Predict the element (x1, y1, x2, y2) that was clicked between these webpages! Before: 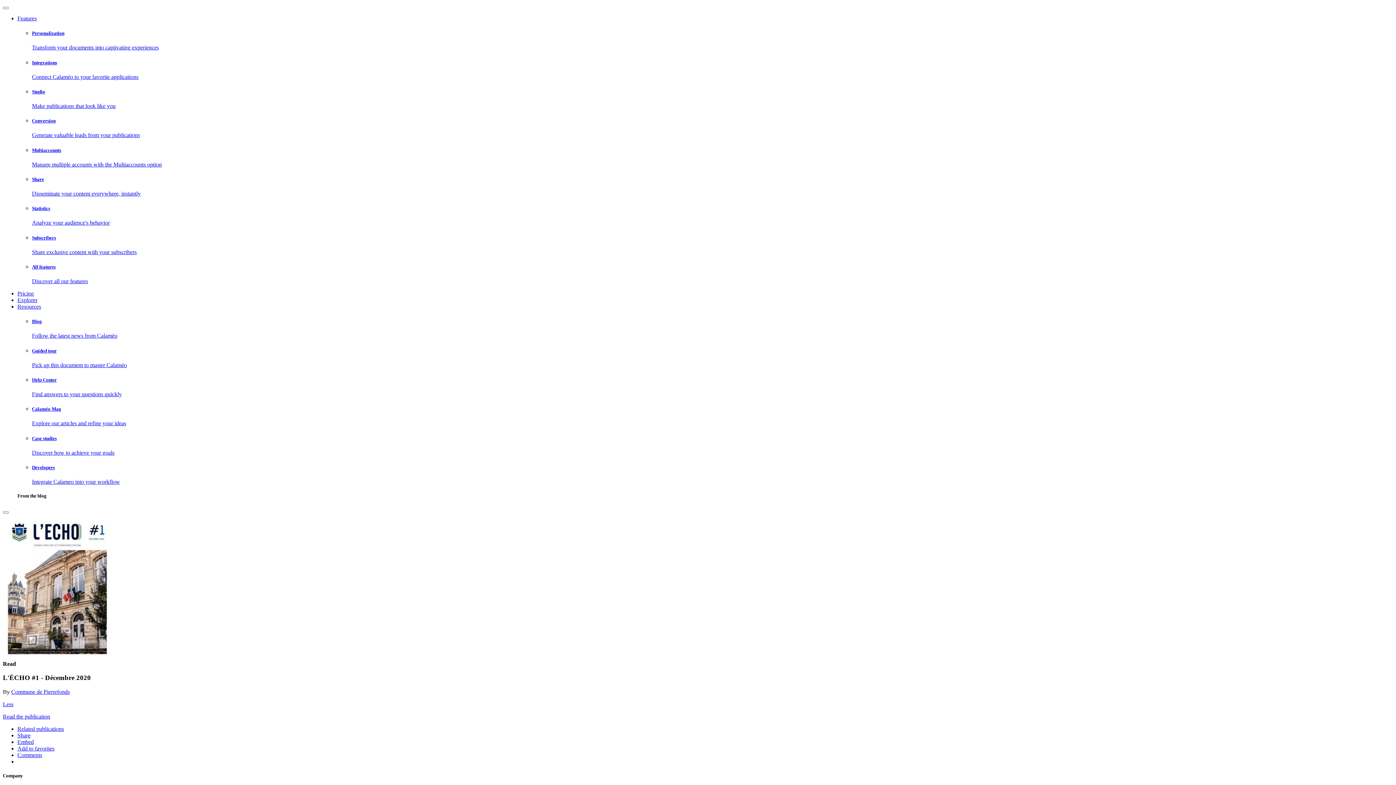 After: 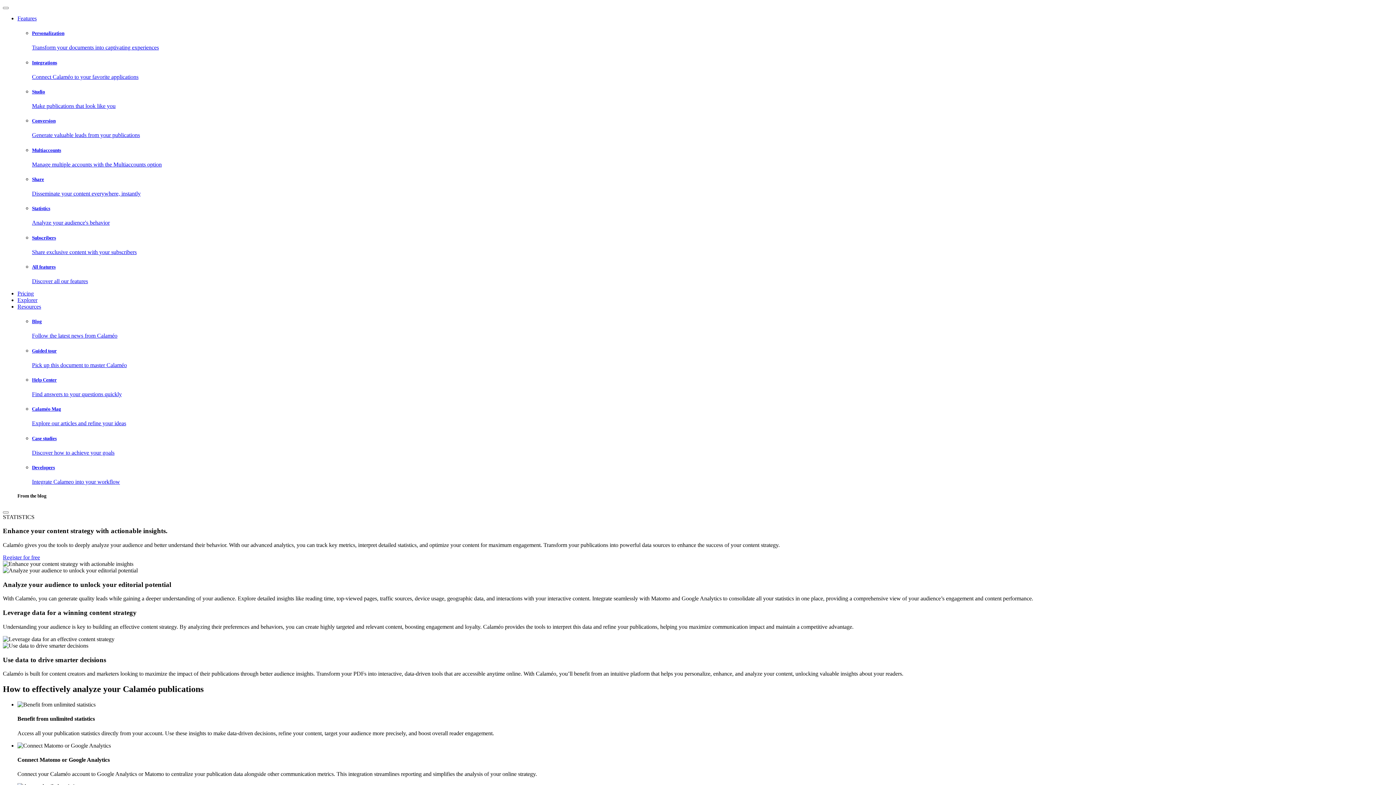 Action: bbox: (32, 205, 1393, 226) label: Statistics

Analyze your audience's behavior